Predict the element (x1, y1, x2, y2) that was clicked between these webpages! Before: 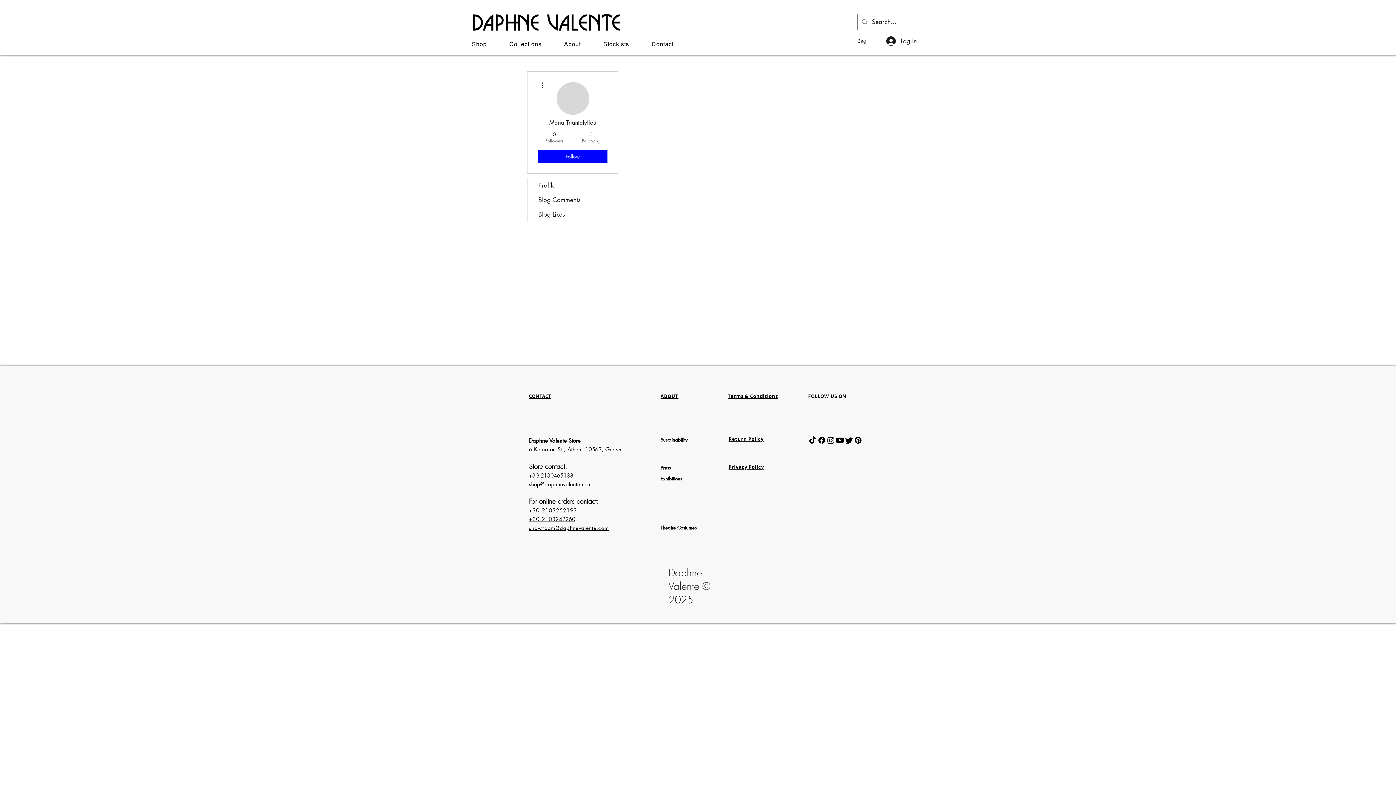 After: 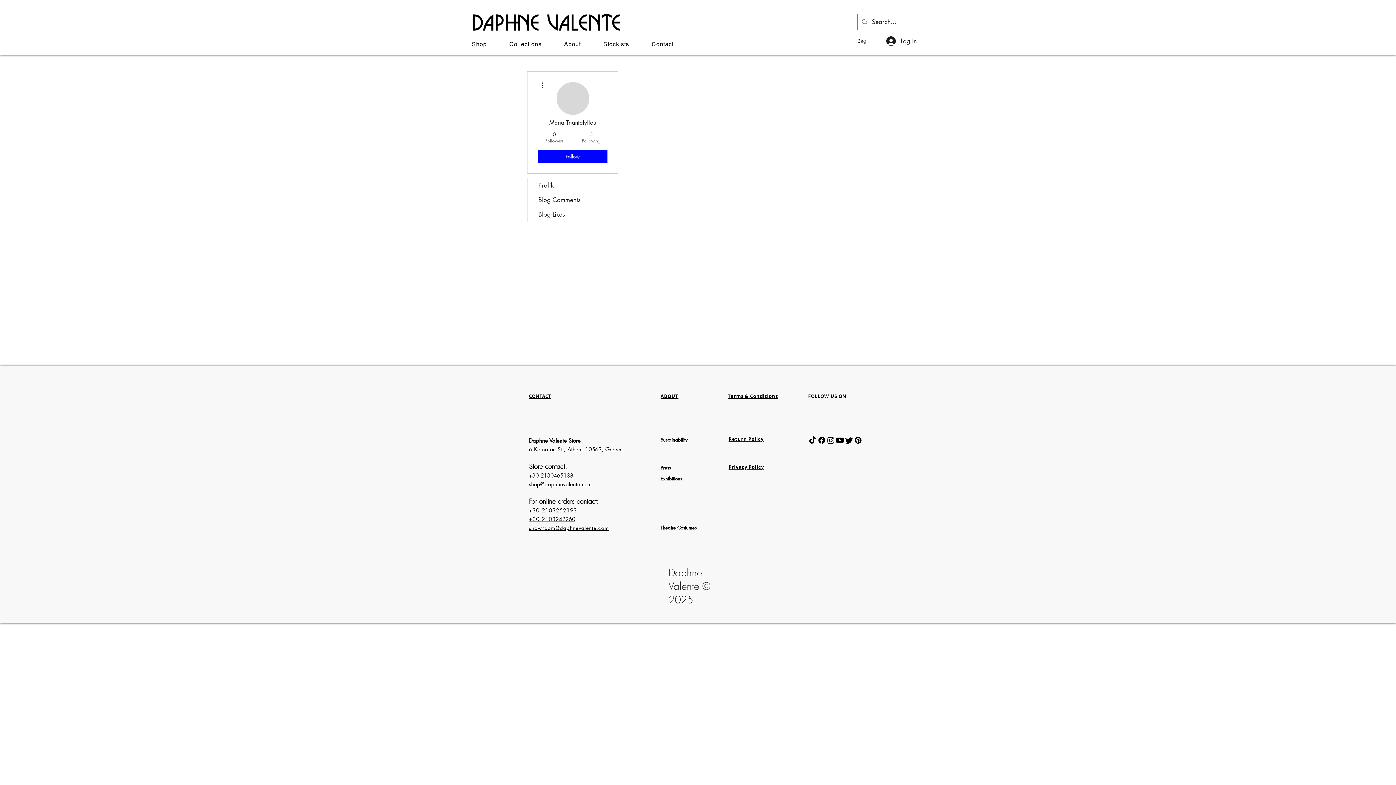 Action: label: Facebook bbox: (817, 436, 826, 445)